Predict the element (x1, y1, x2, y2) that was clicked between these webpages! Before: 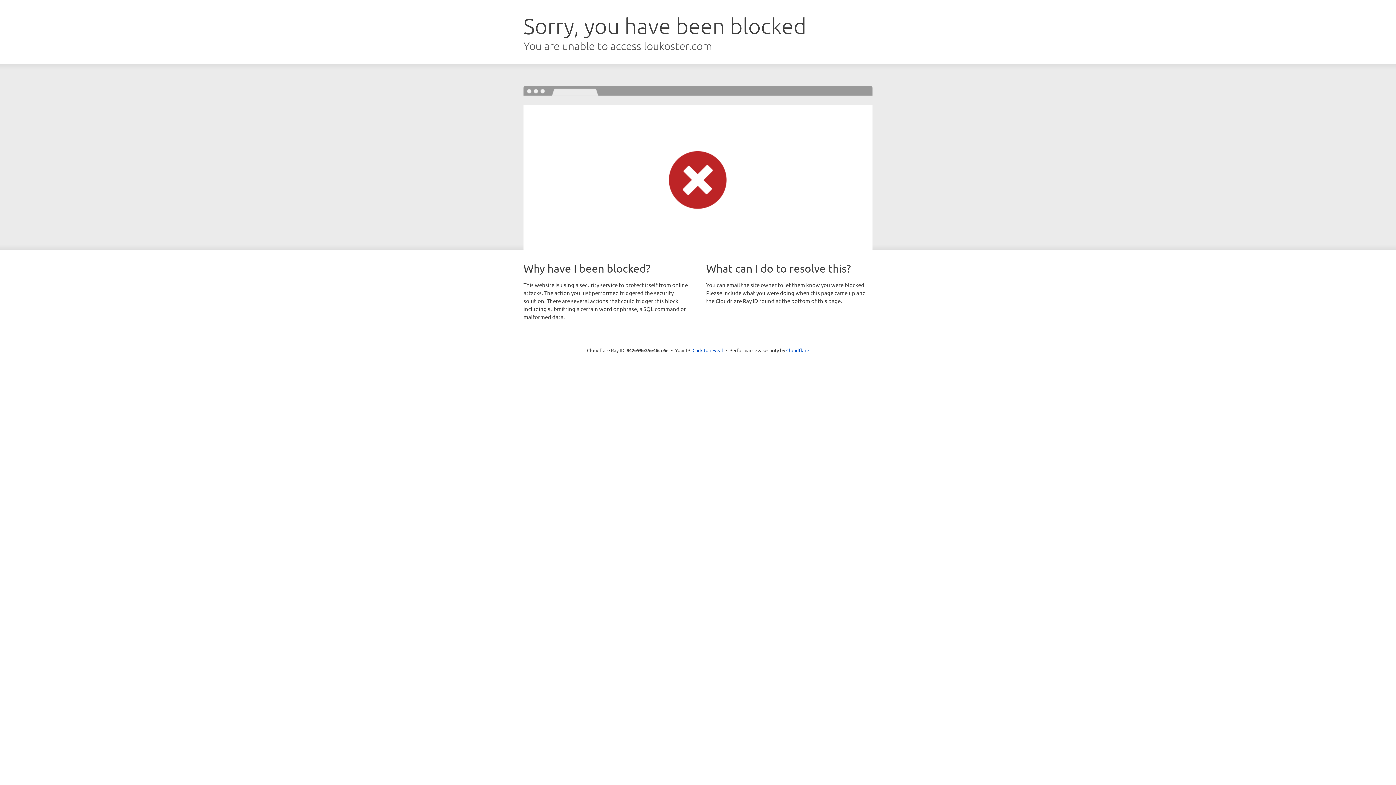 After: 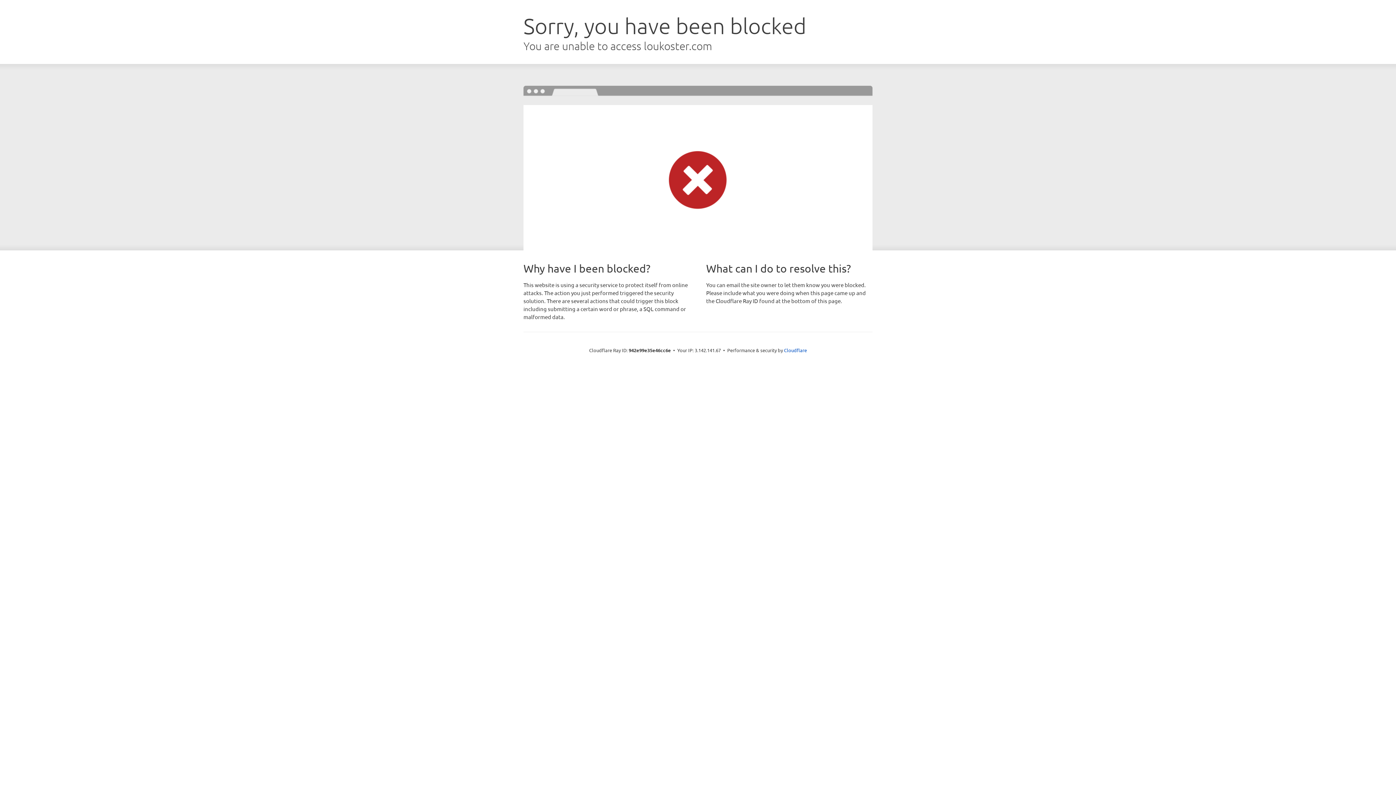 Action: label: Click to reveal bbox: (692, 346, 723, 353)